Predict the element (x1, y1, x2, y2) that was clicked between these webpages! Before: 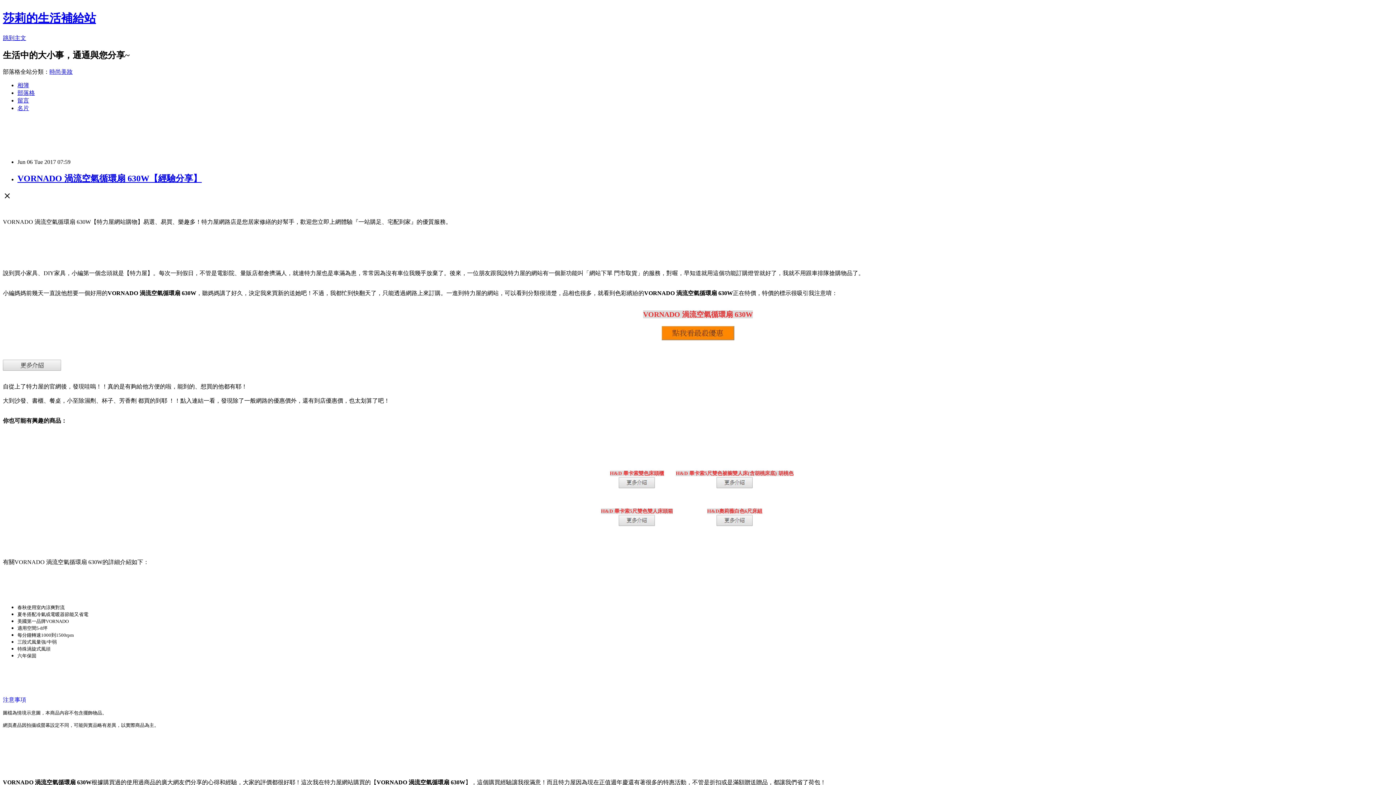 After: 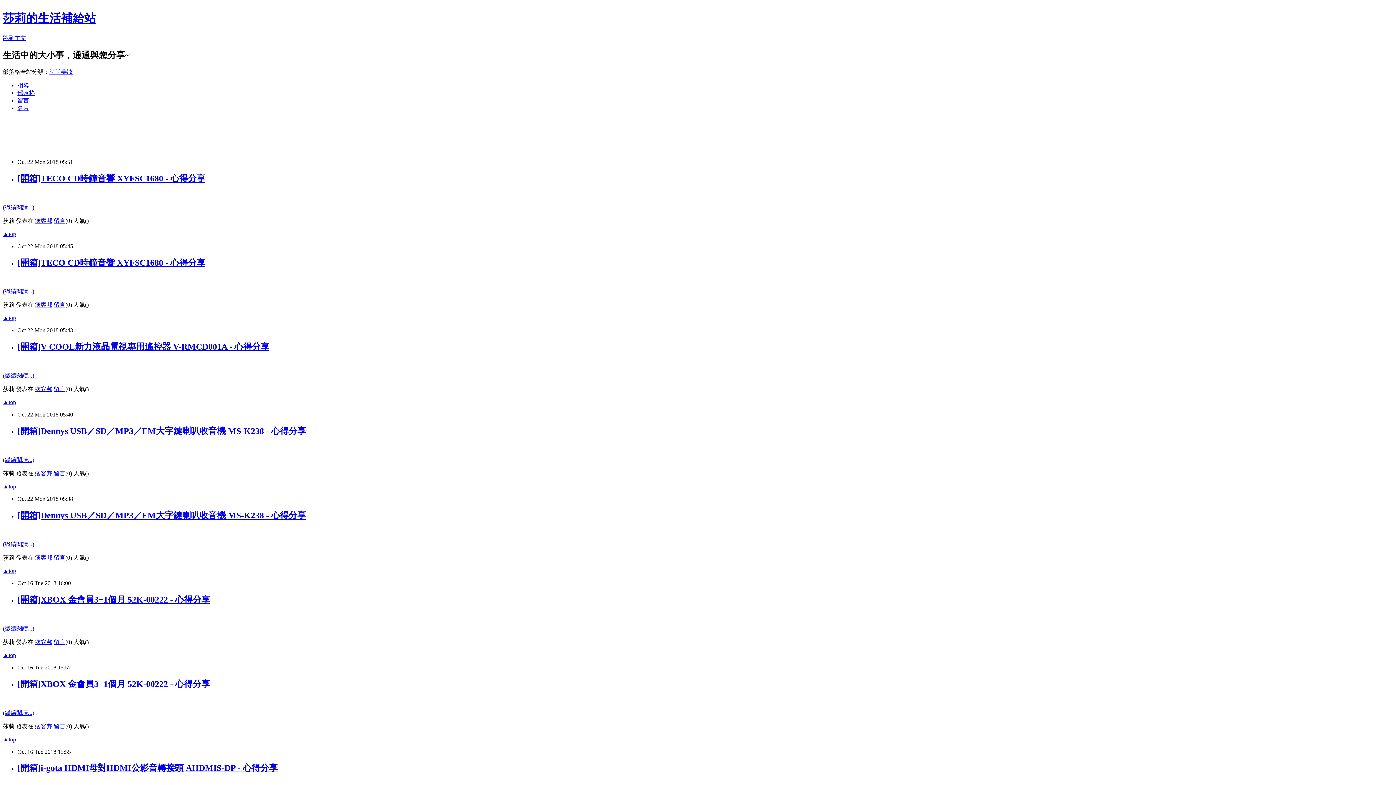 Action: bbox: (2, 11, 96, 24) label: 莎莉的生活補給站